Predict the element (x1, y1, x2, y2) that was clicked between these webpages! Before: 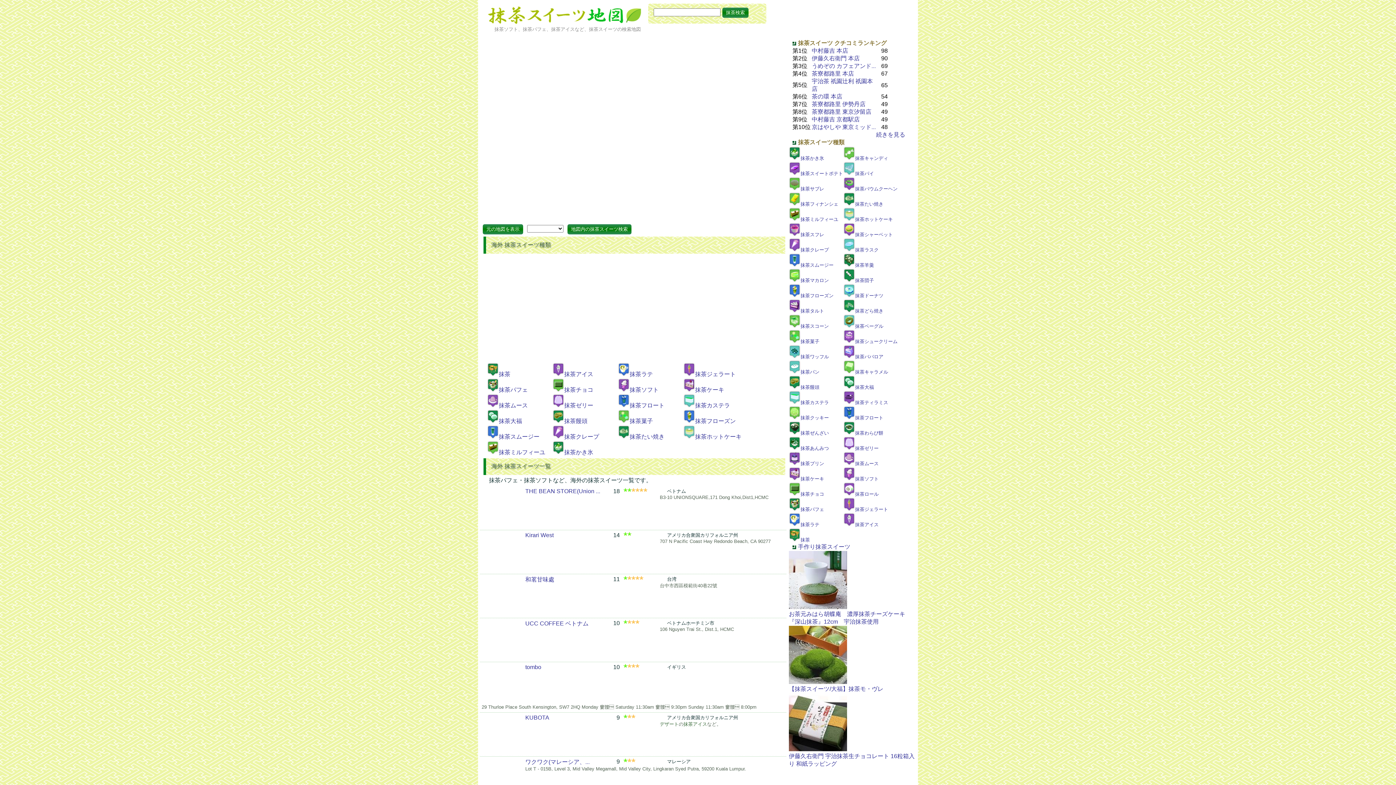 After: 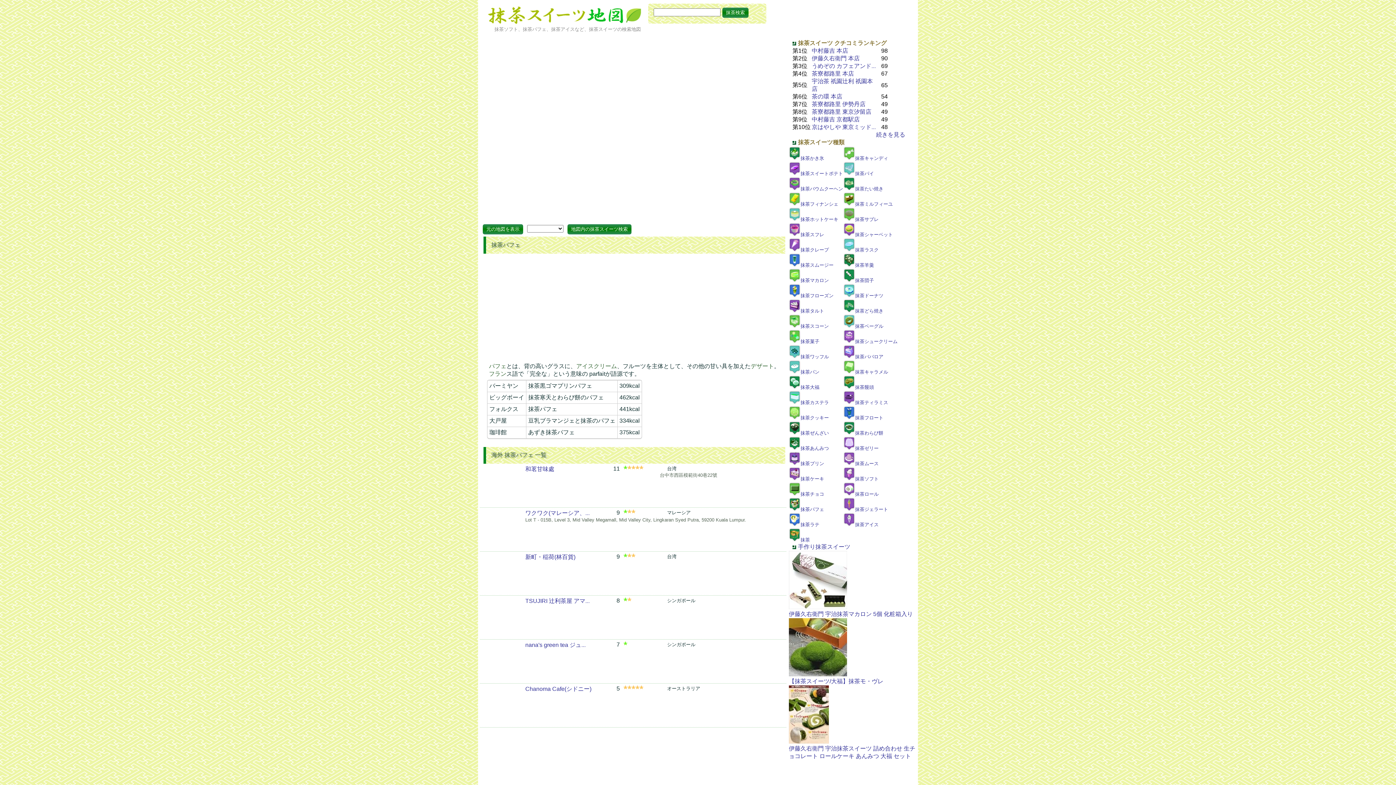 Action: bbox: (487, 386, 528, 392) label: 抹茶パフェ